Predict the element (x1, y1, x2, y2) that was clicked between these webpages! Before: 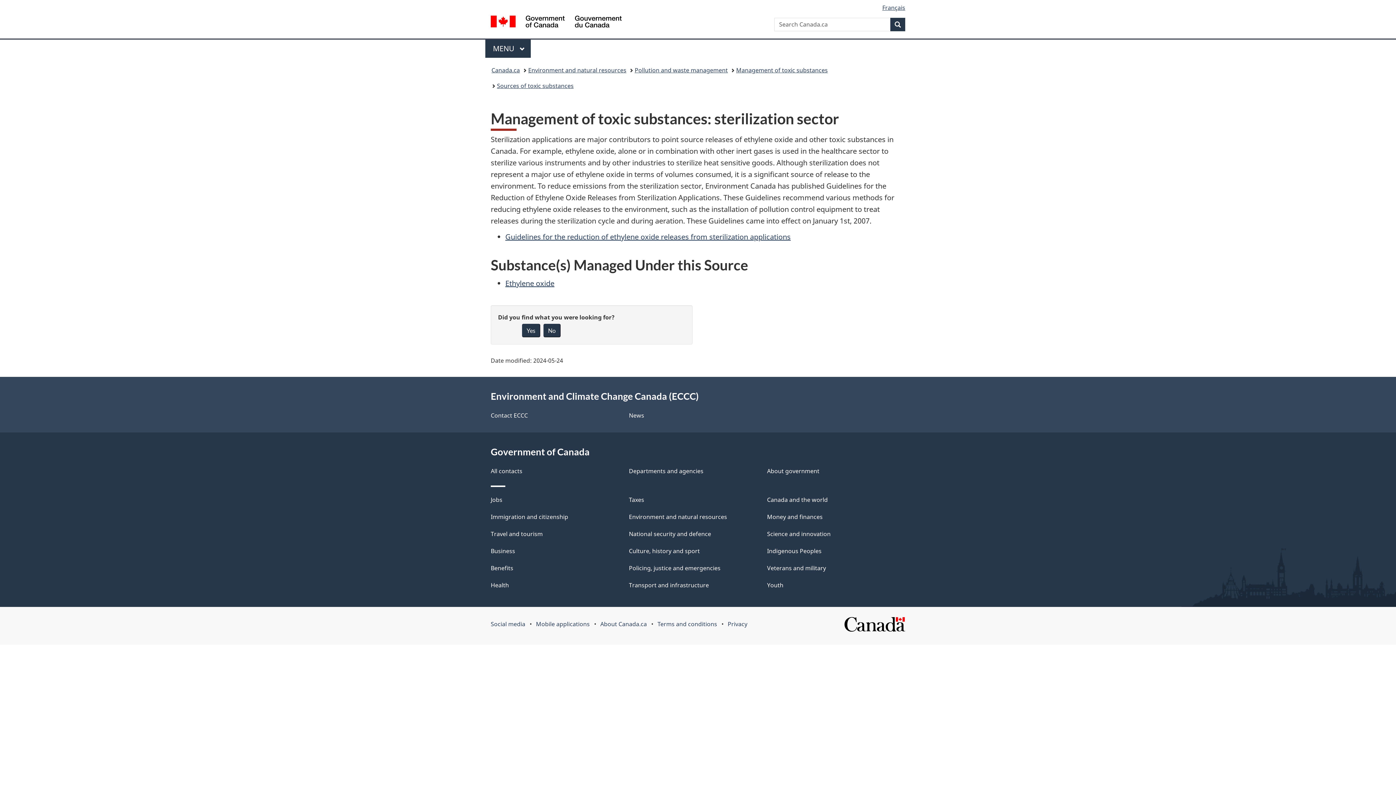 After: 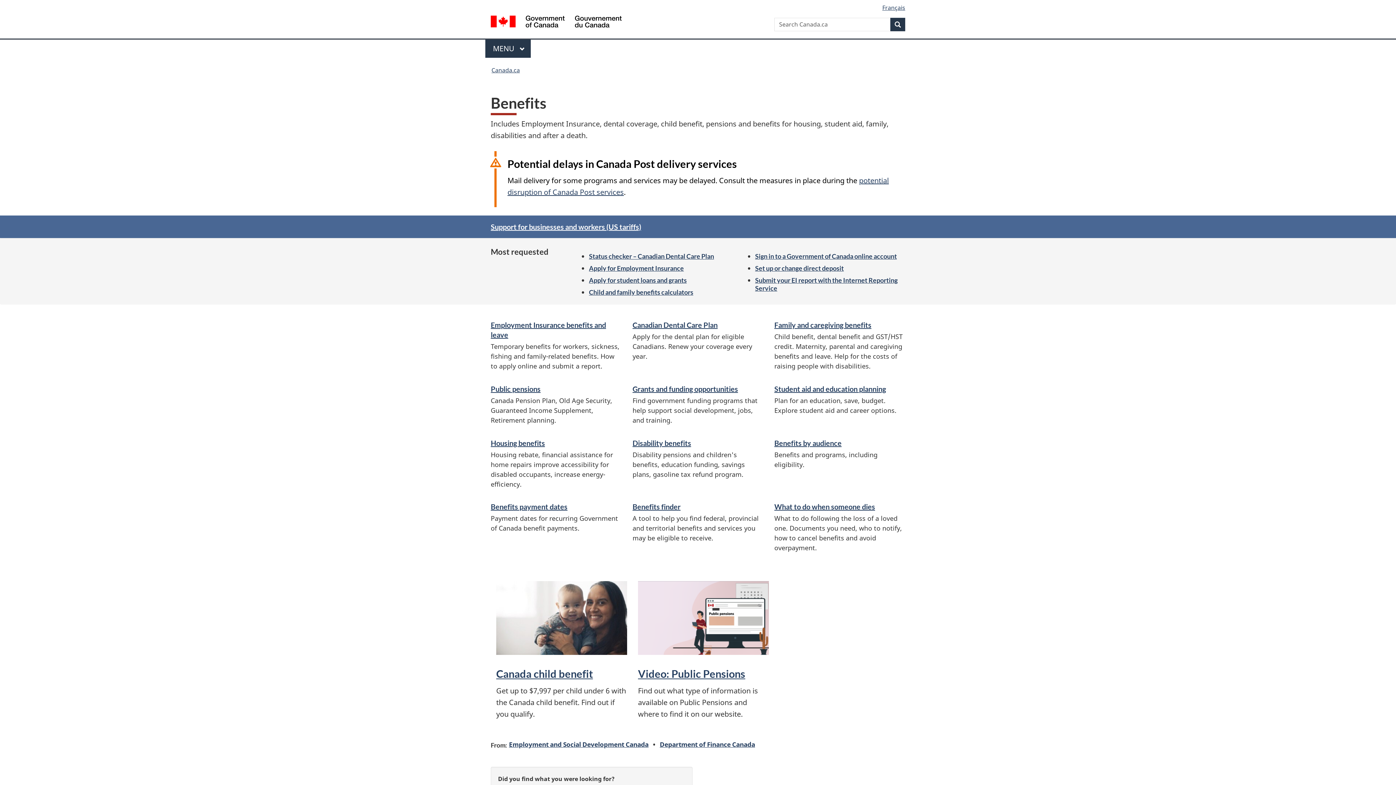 Action: bbox: (490, 564, 513, 572) label: Benefits